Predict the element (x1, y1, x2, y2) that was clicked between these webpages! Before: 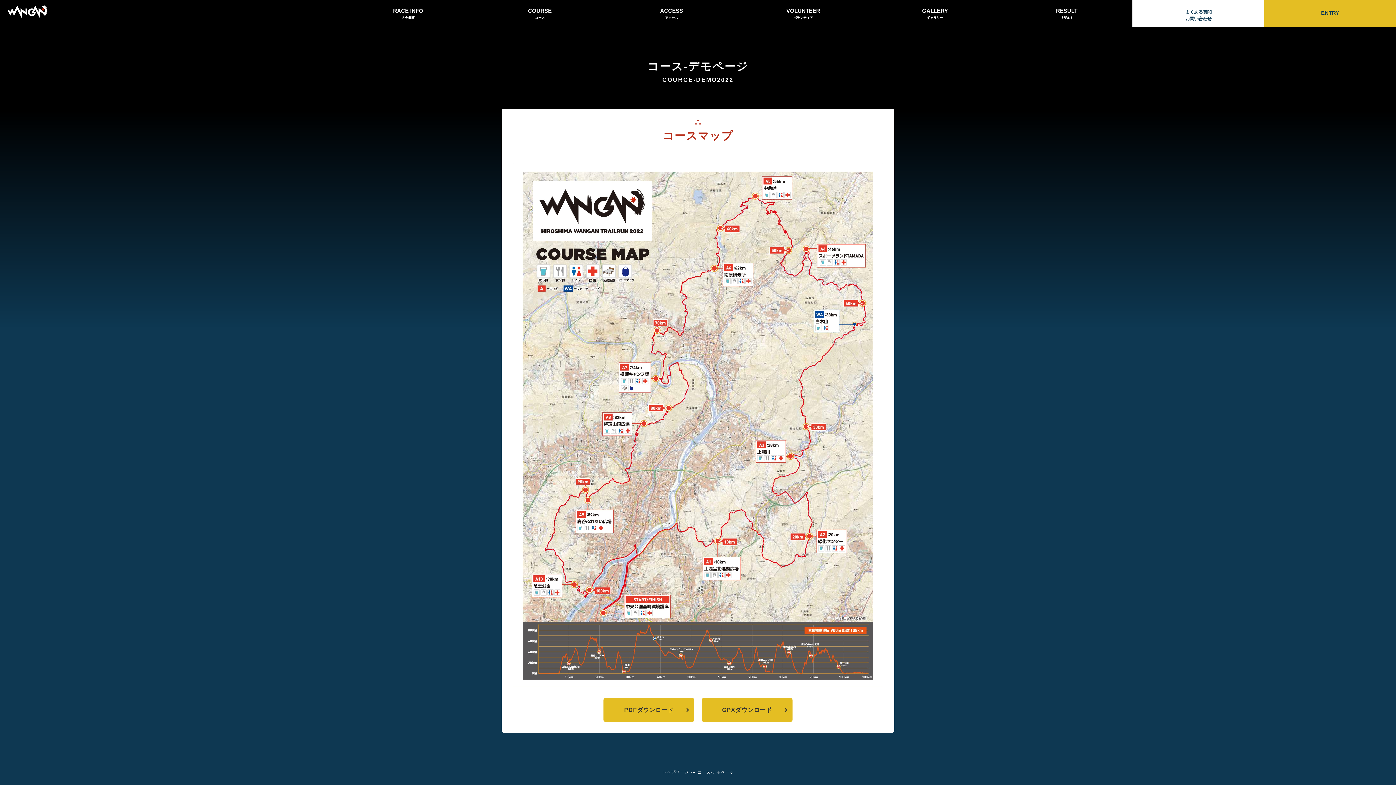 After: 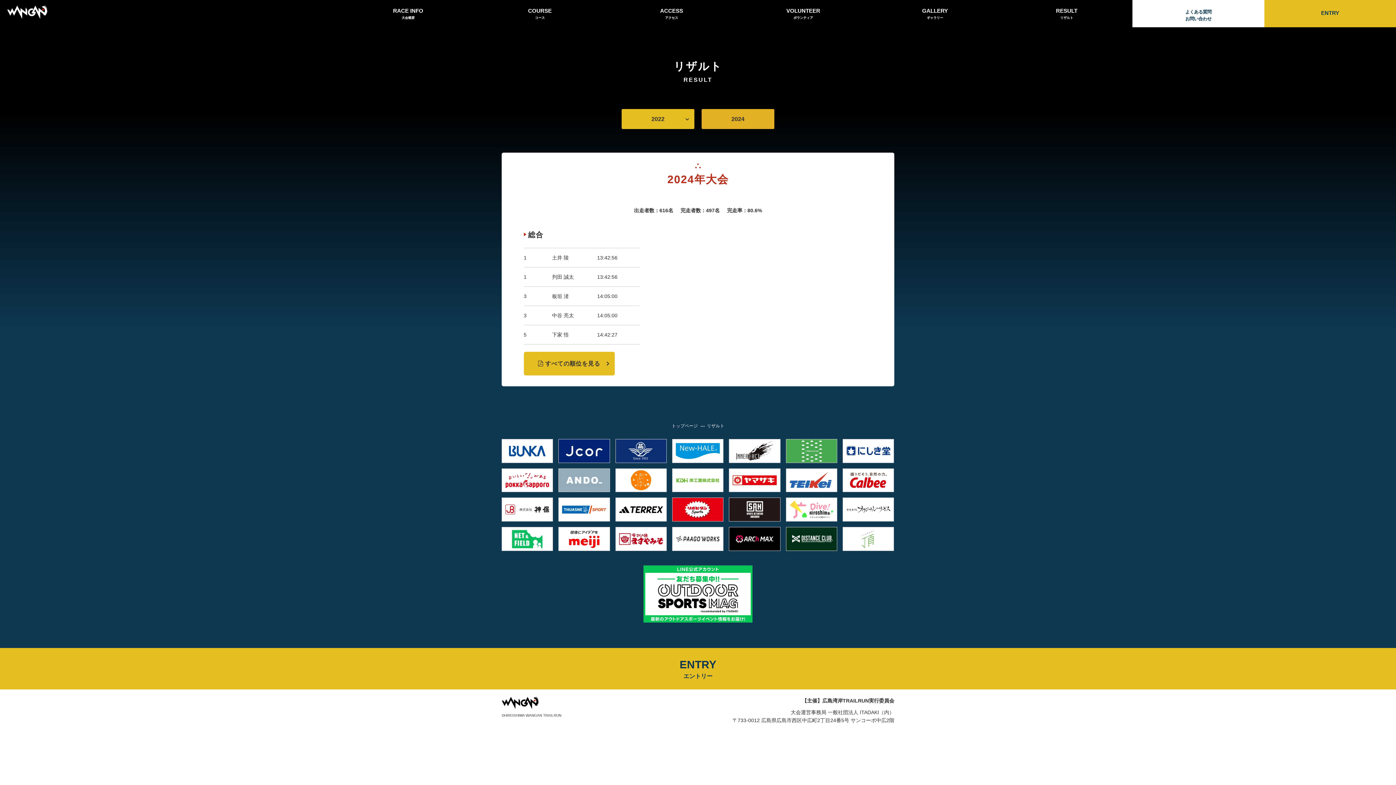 Action: label: RESULT
リザルト bbox: (1001, 0, 1132, 27)